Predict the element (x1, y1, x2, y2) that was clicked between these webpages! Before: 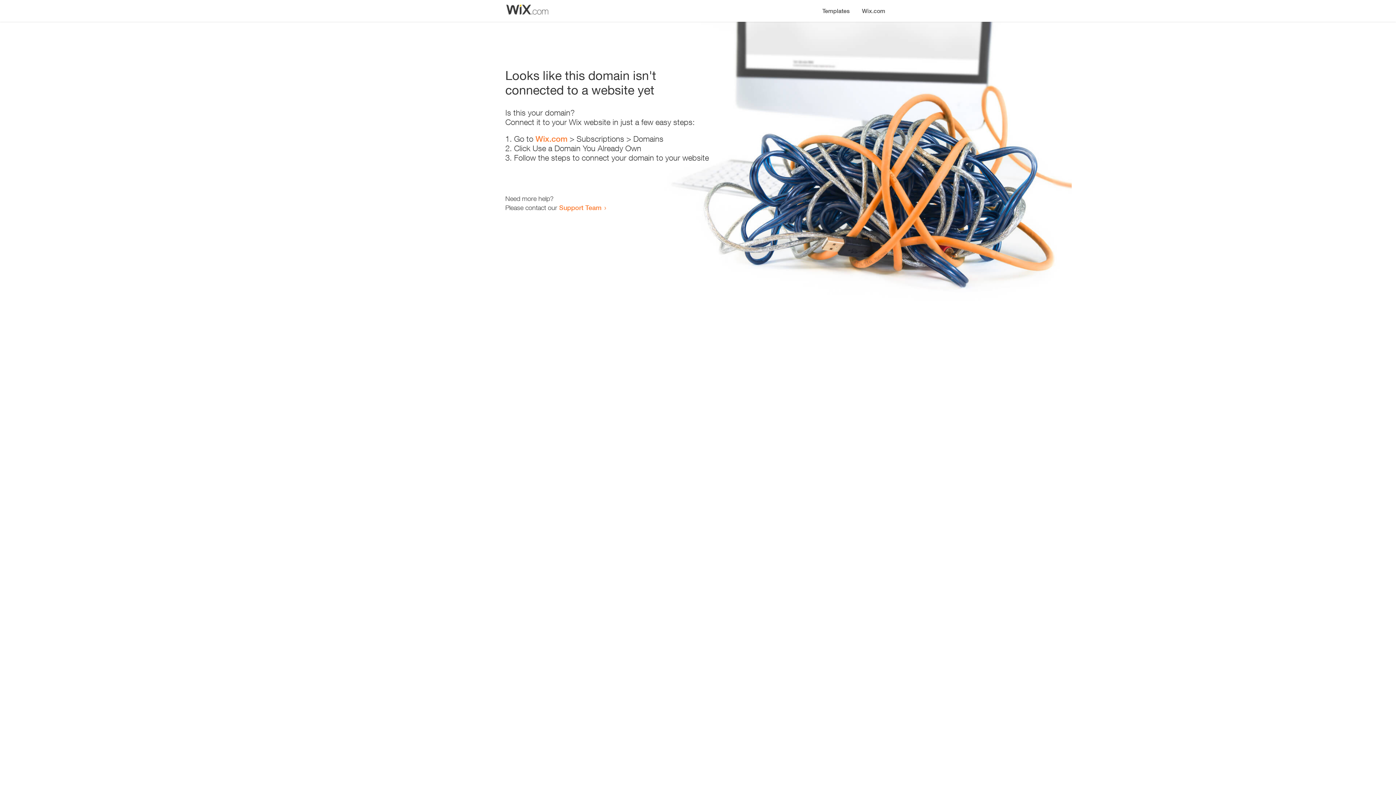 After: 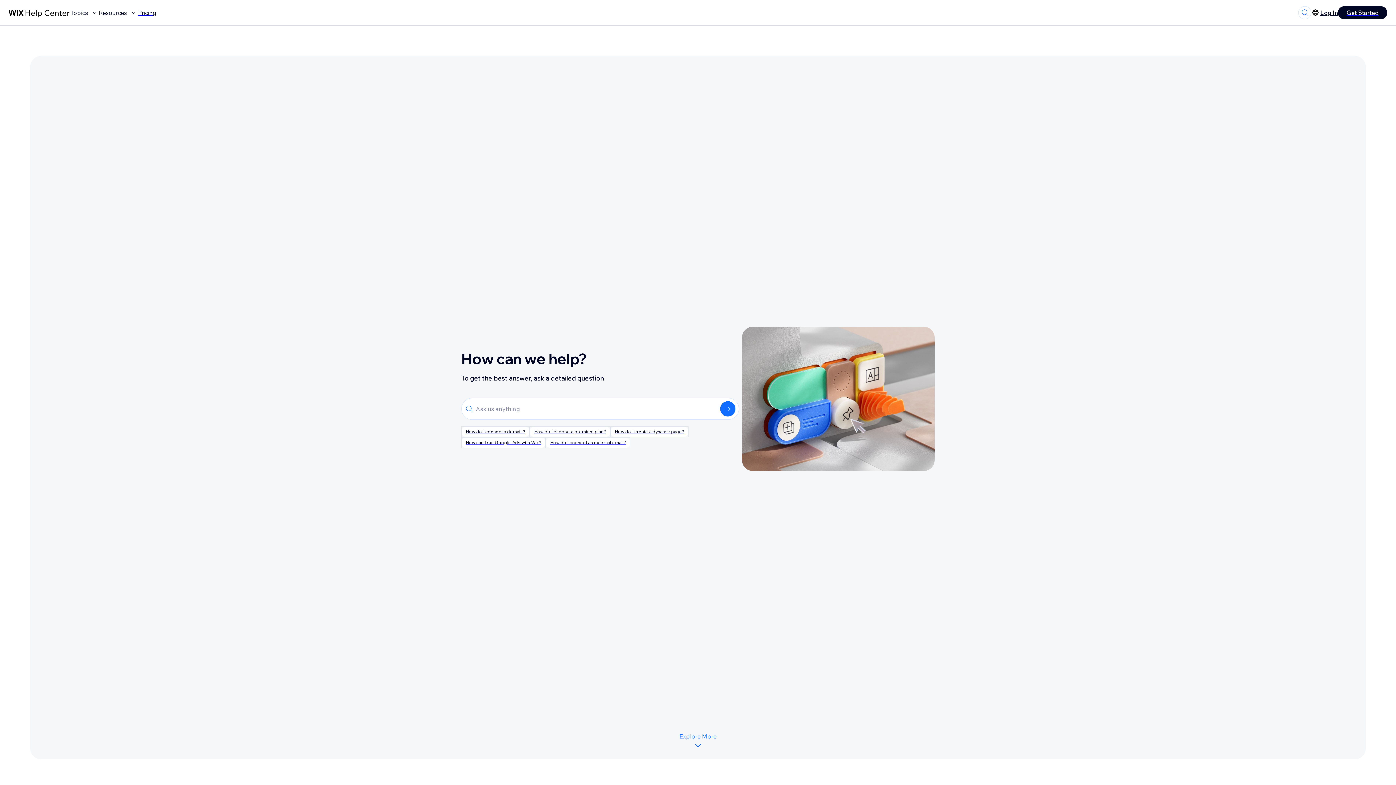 Action: label: Support Team bbox: (559, 203, 601, 211)